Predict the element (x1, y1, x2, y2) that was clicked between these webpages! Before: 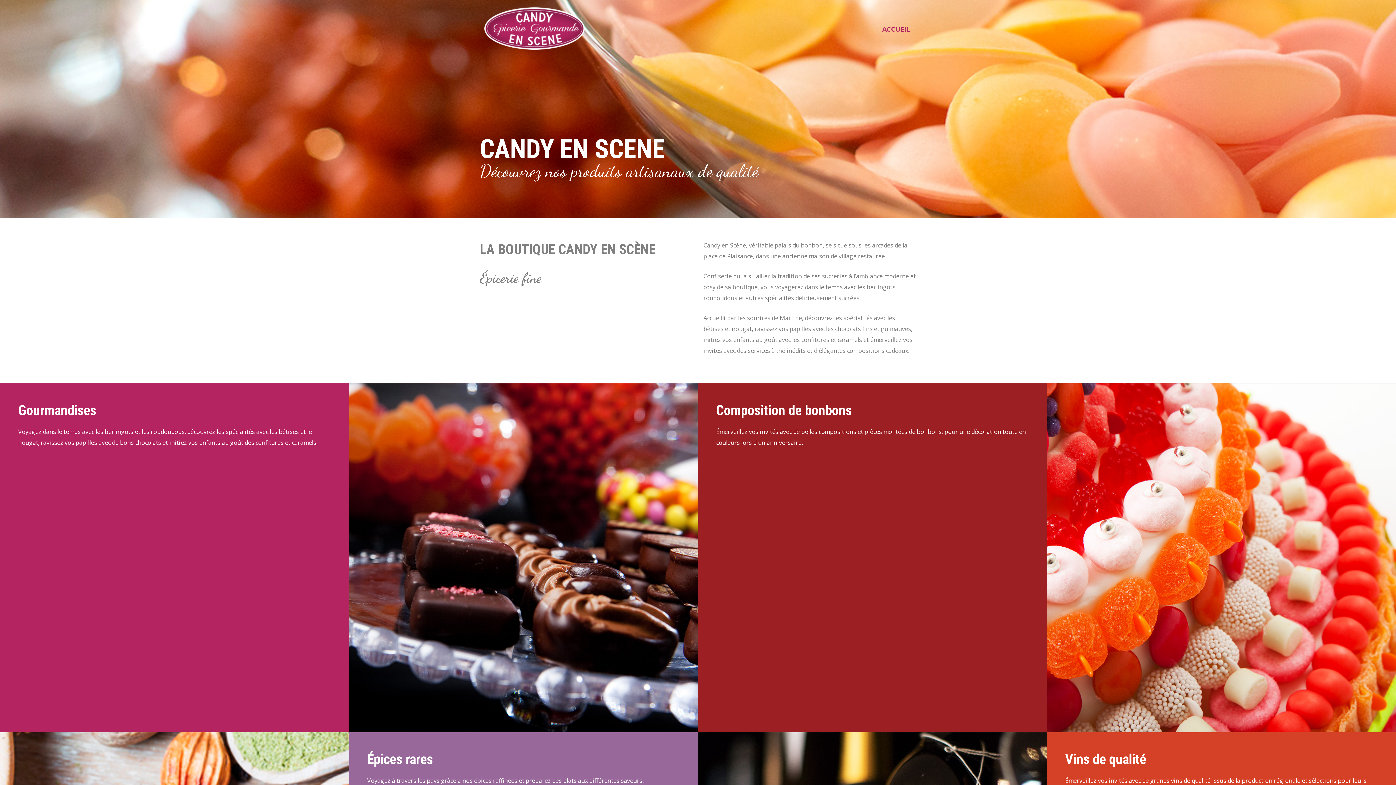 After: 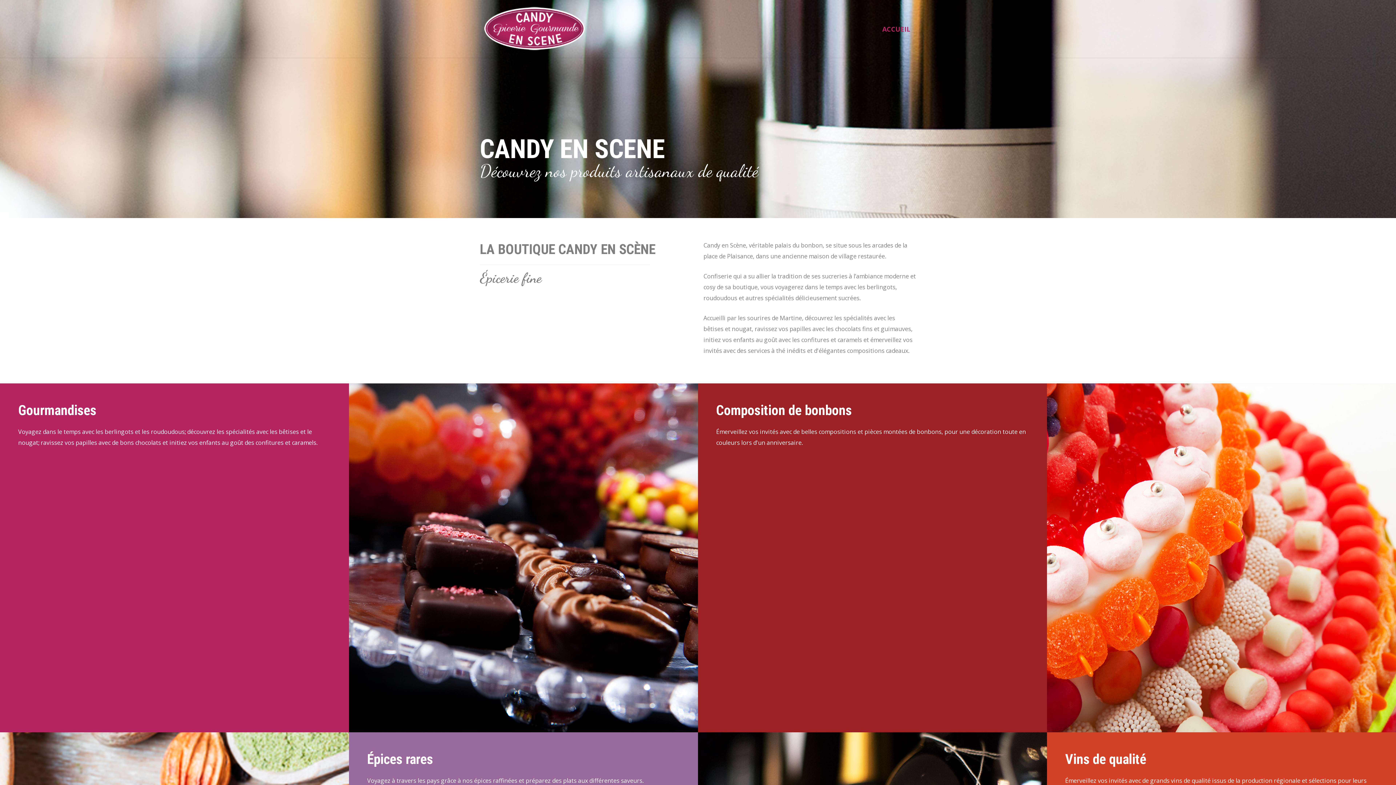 Action: bbox: (878, 0, 914, 58) label: ACCUEIL